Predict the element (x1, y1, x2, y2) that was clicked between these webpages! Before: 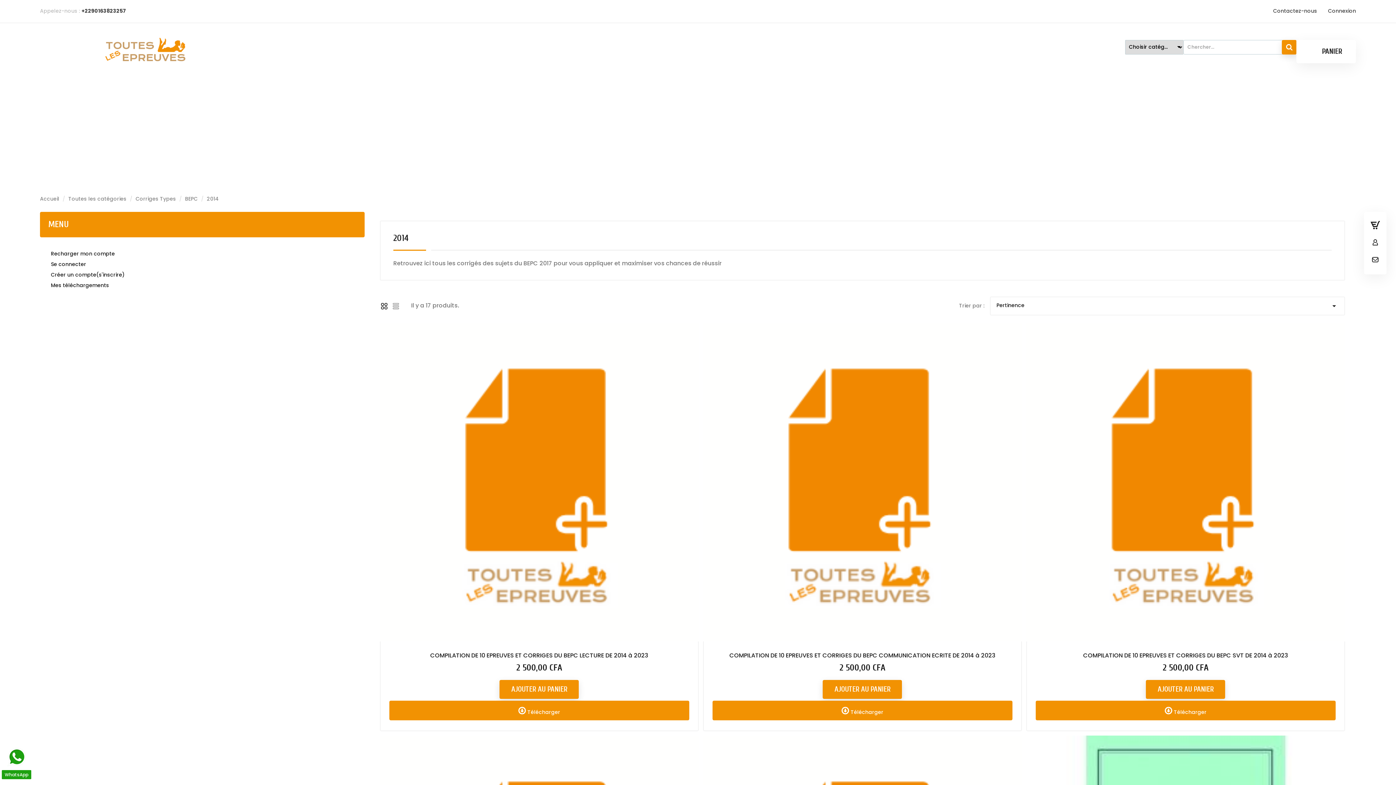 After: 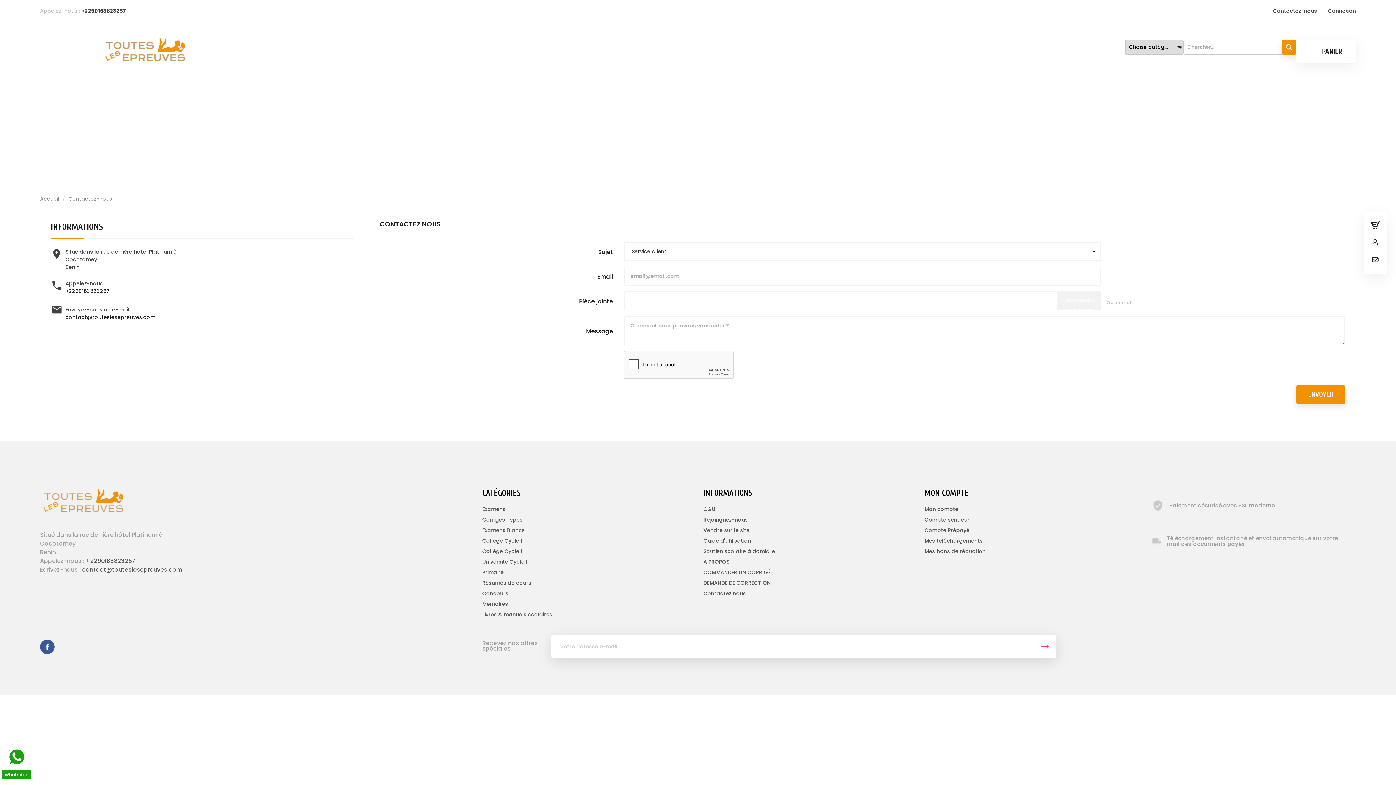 Action: bbox: (1273, 7, 1317, 14) label: Contactez-nous